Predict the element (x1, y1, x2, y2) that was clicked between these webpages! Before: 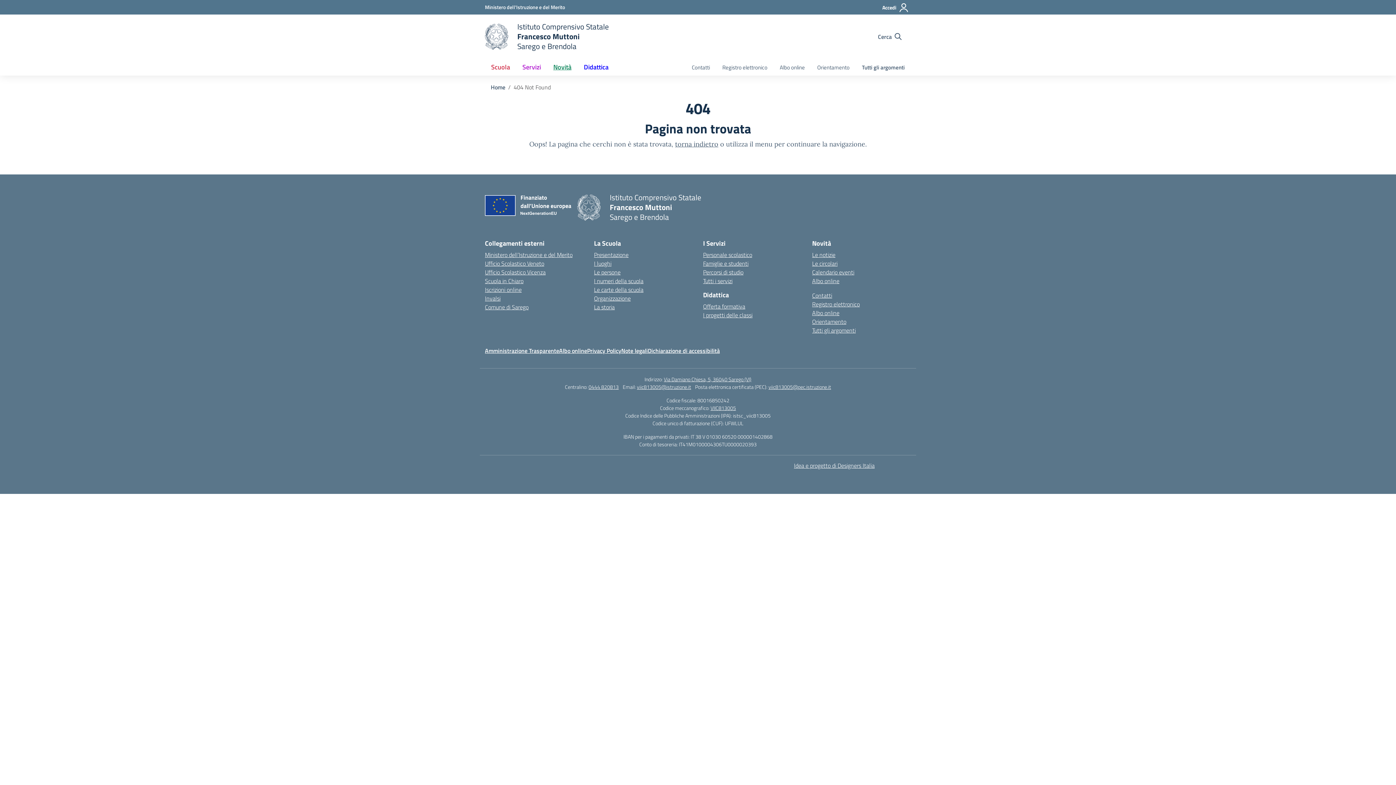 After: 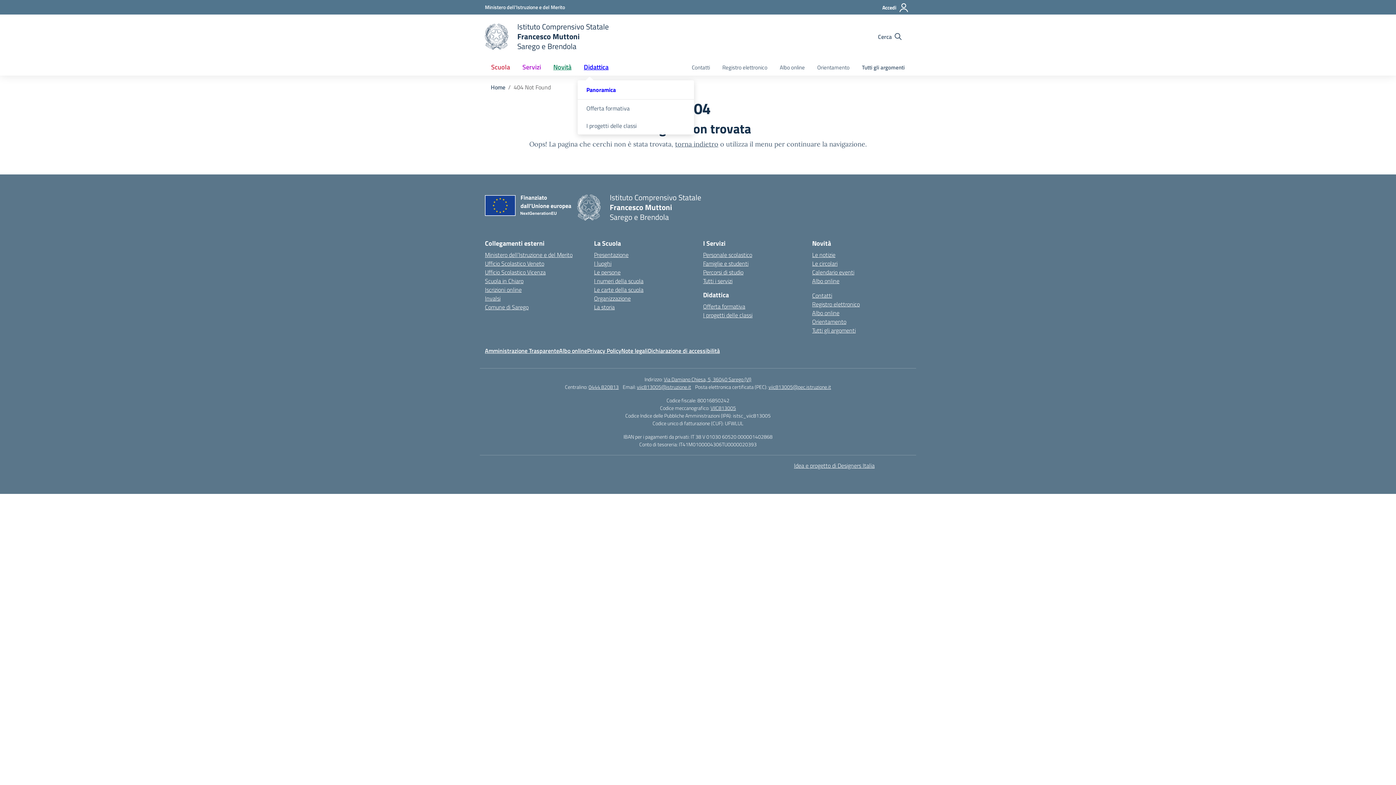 Action: bbox: (577, 58, 614, 75) label: Didattica